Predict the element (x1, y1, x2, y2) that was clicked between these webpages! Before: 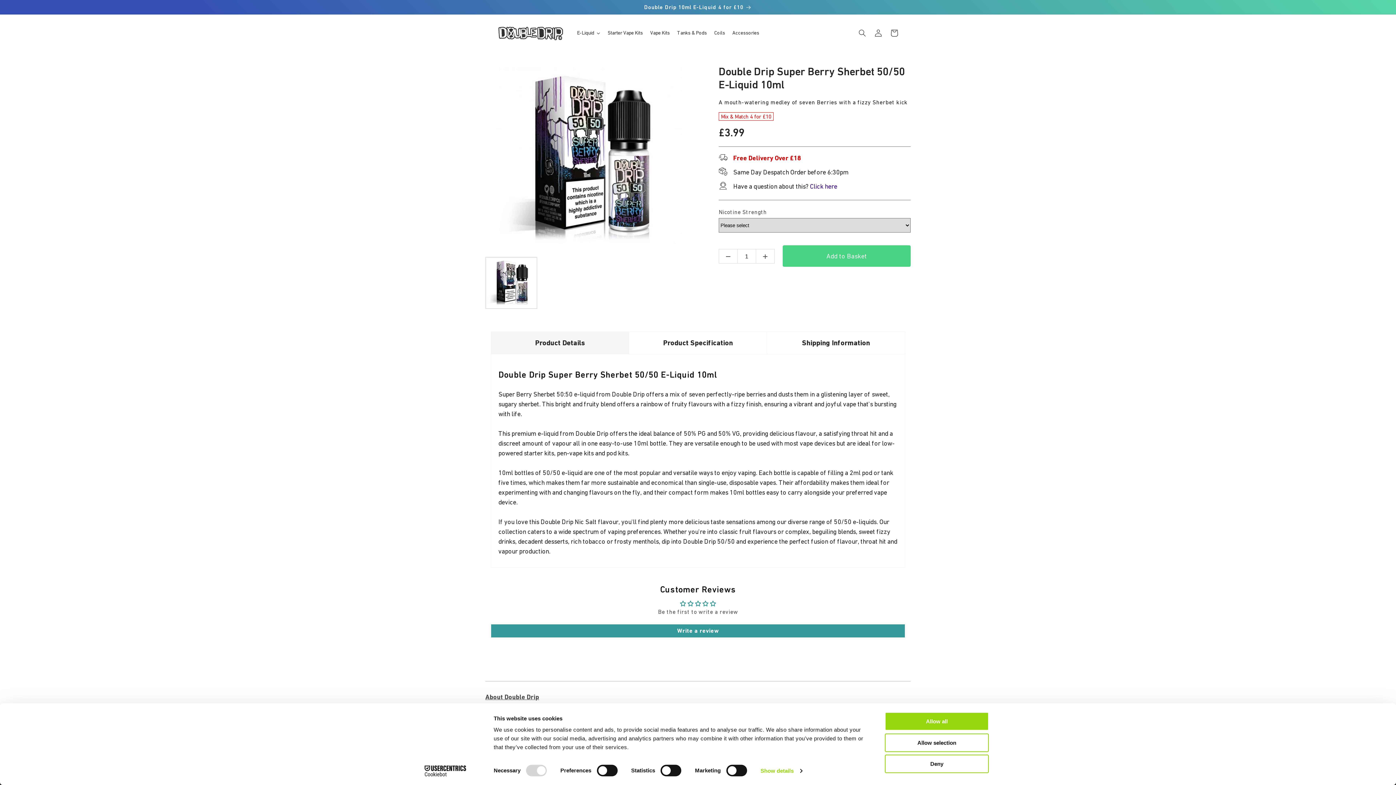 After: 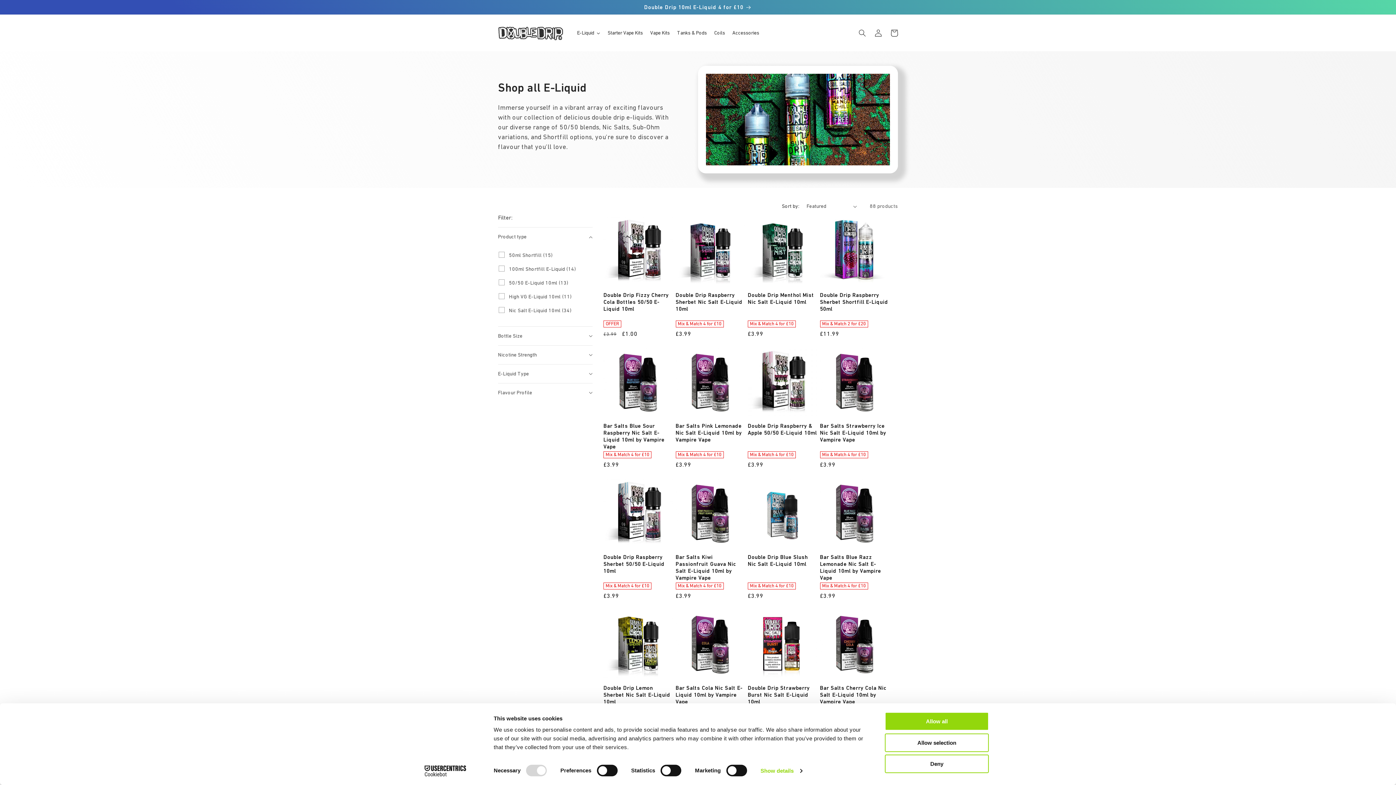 Action: label: E-Liquid bbox: (573, 23, 604, 42)